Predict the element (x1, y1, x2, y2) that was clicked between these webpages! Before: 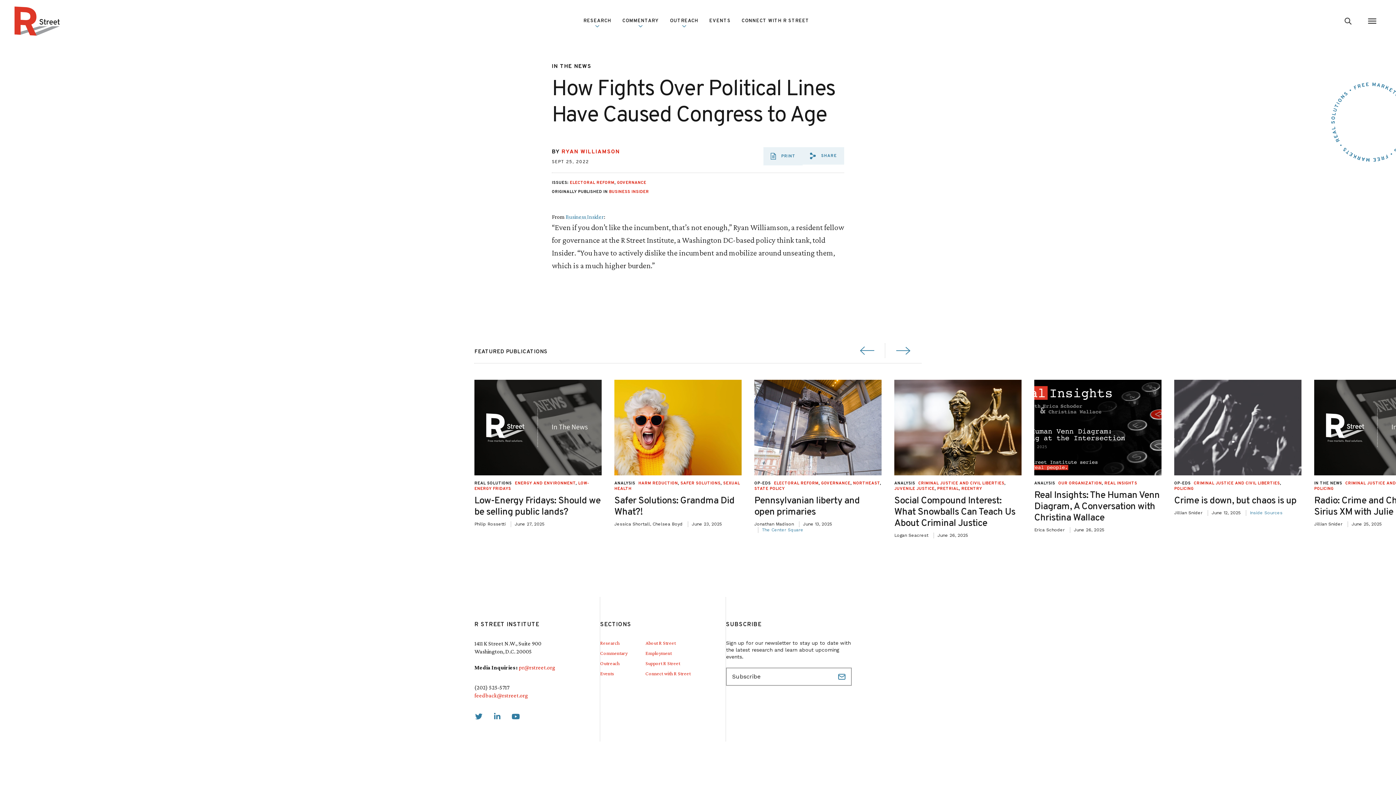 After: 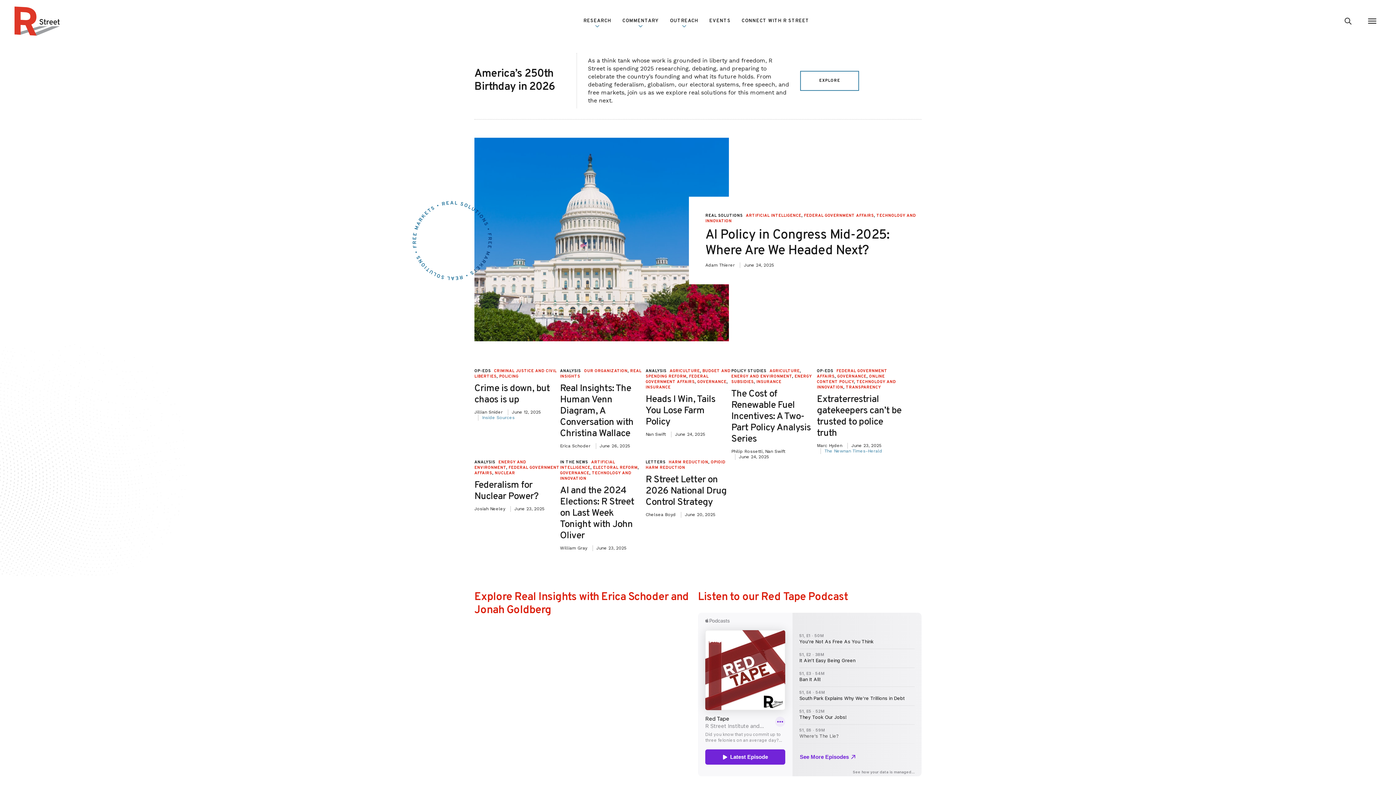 Action: bbox: (14, 6, 59, 35) label: R Street Institute